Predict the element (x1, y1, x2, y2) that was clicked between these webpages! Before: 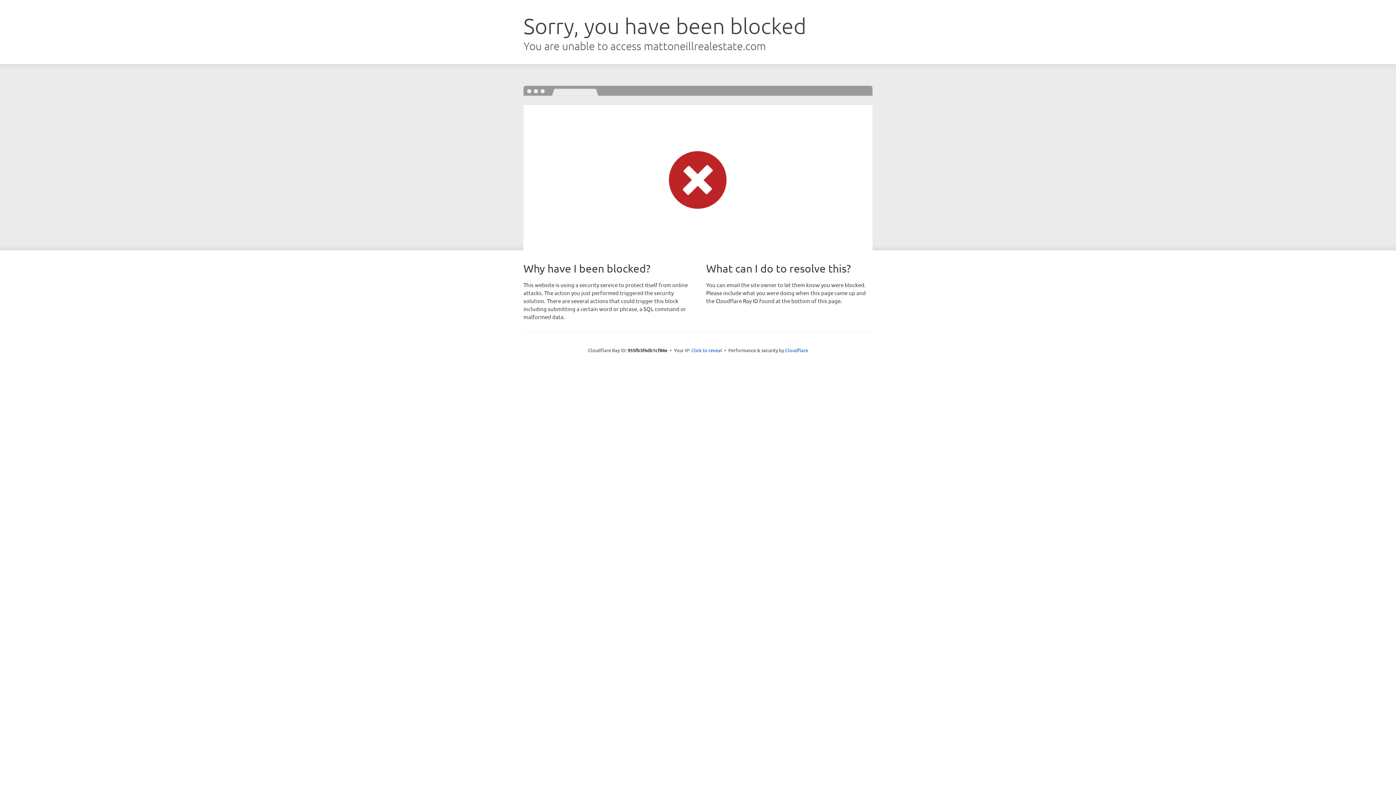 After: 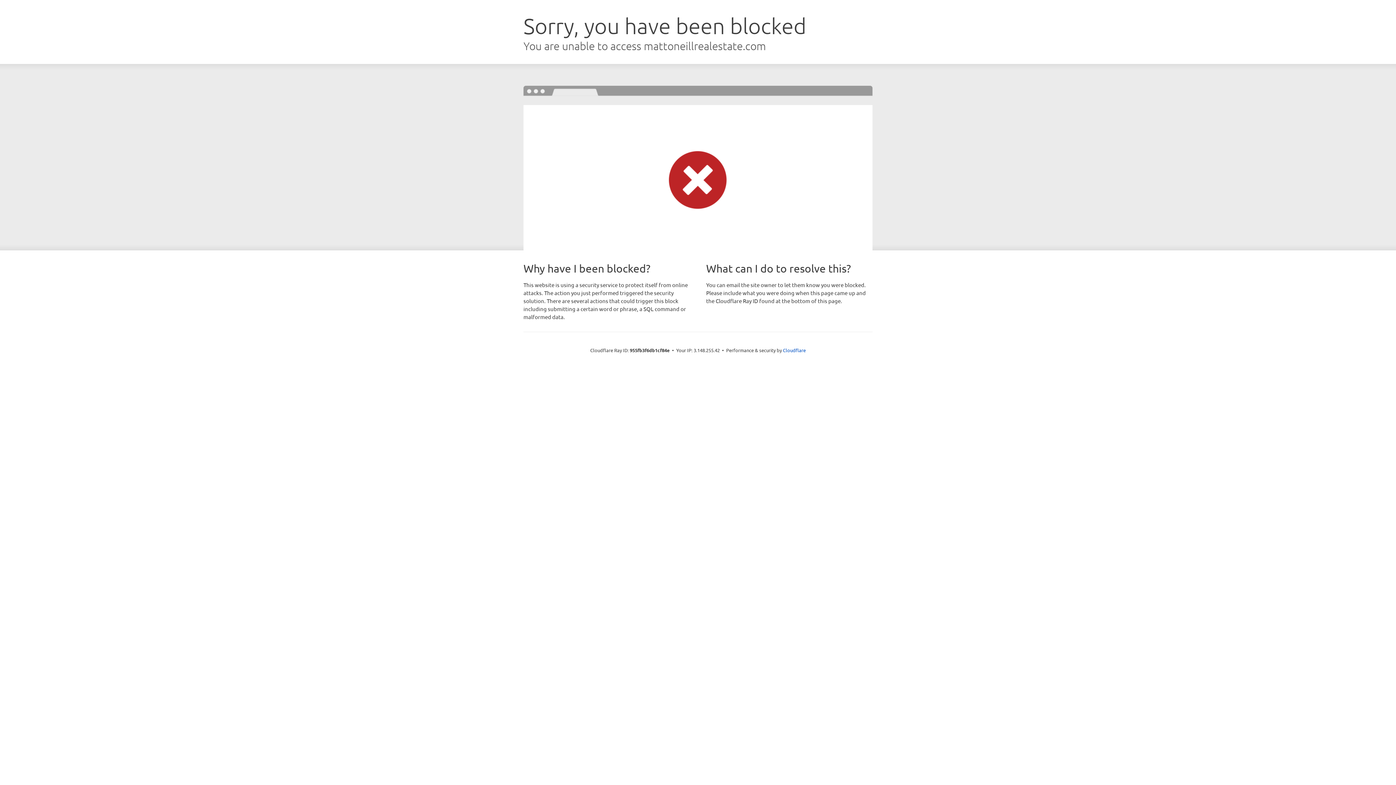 Action: label: Click to reveal bbox: (691, 346, 722, 353)